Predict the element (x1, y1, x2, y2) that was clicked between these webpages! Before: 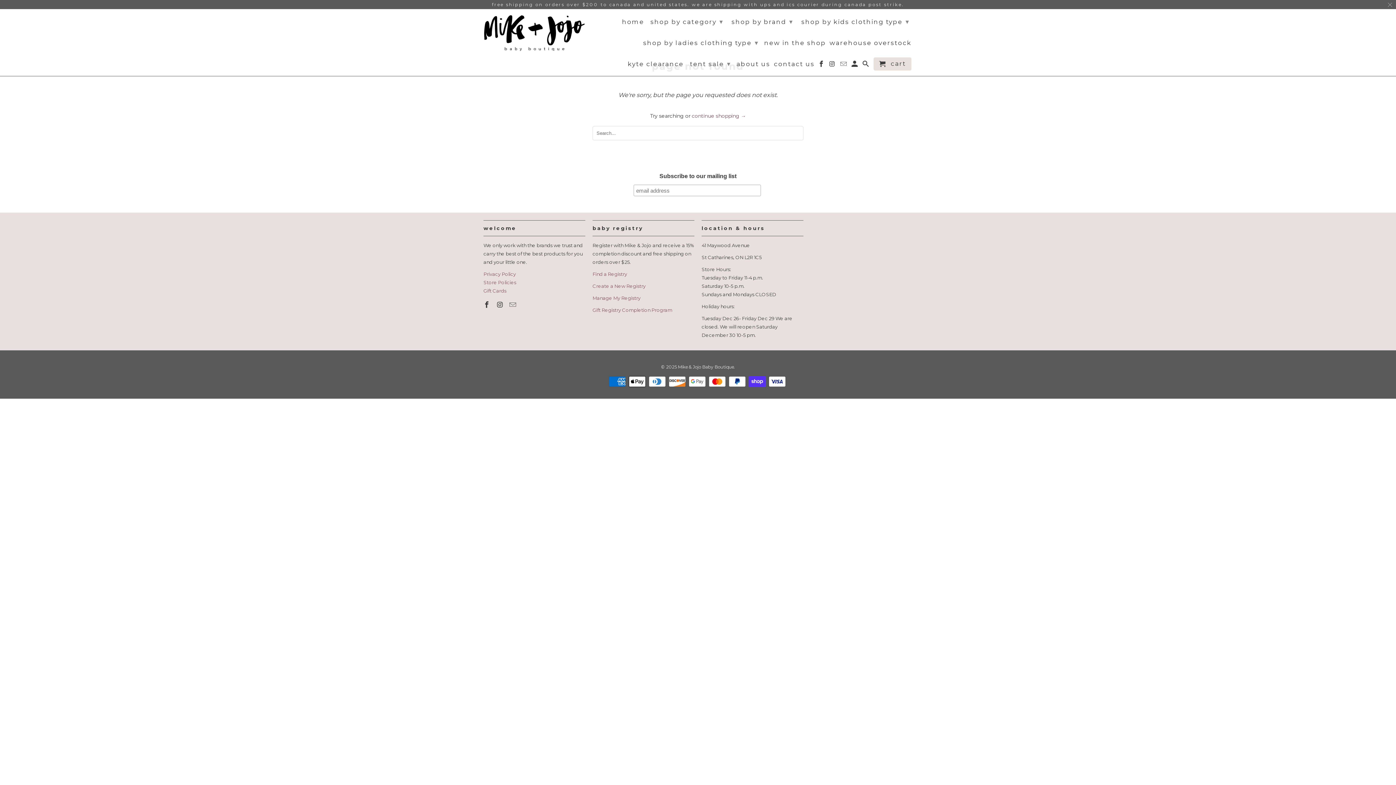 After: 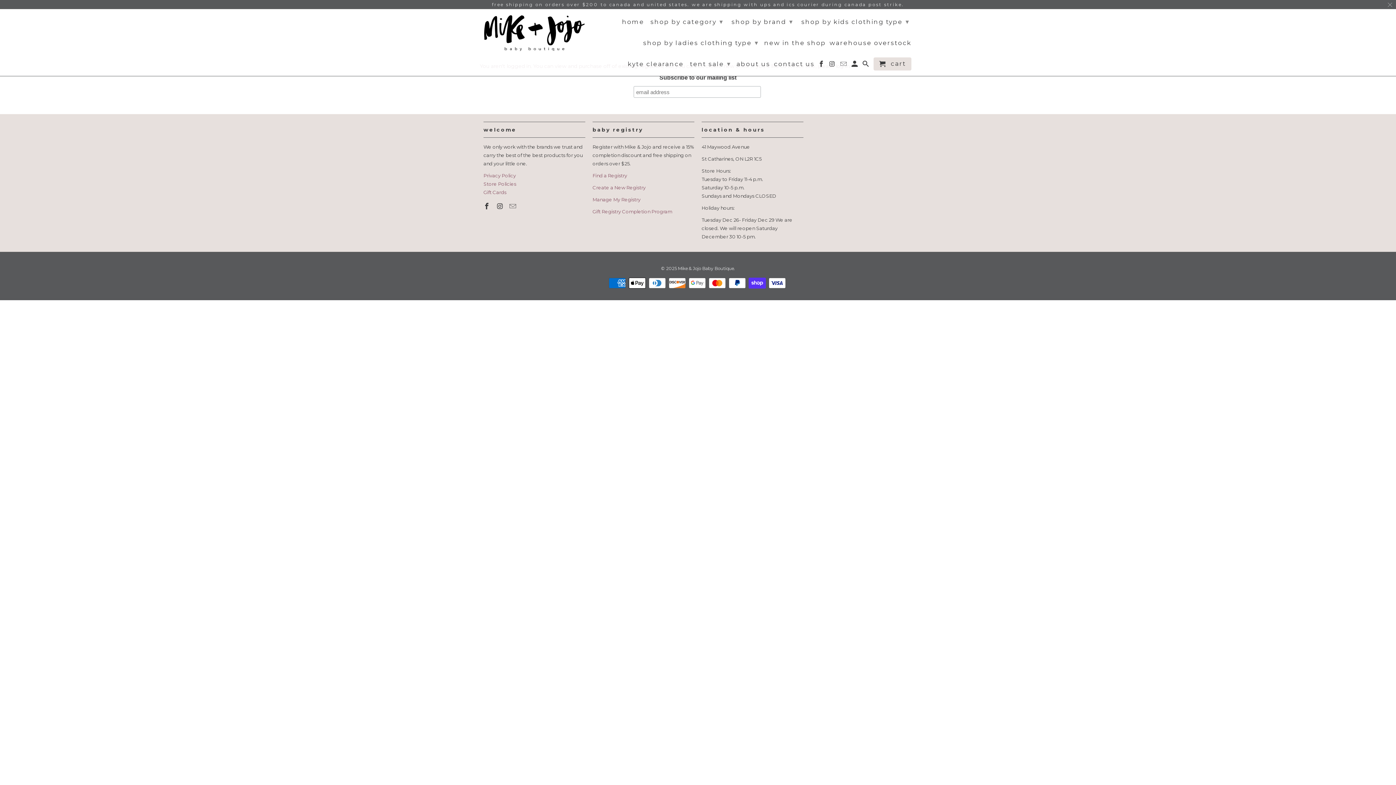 Action: bbox: (592, 295, 640, 301) label: Manage My Registry